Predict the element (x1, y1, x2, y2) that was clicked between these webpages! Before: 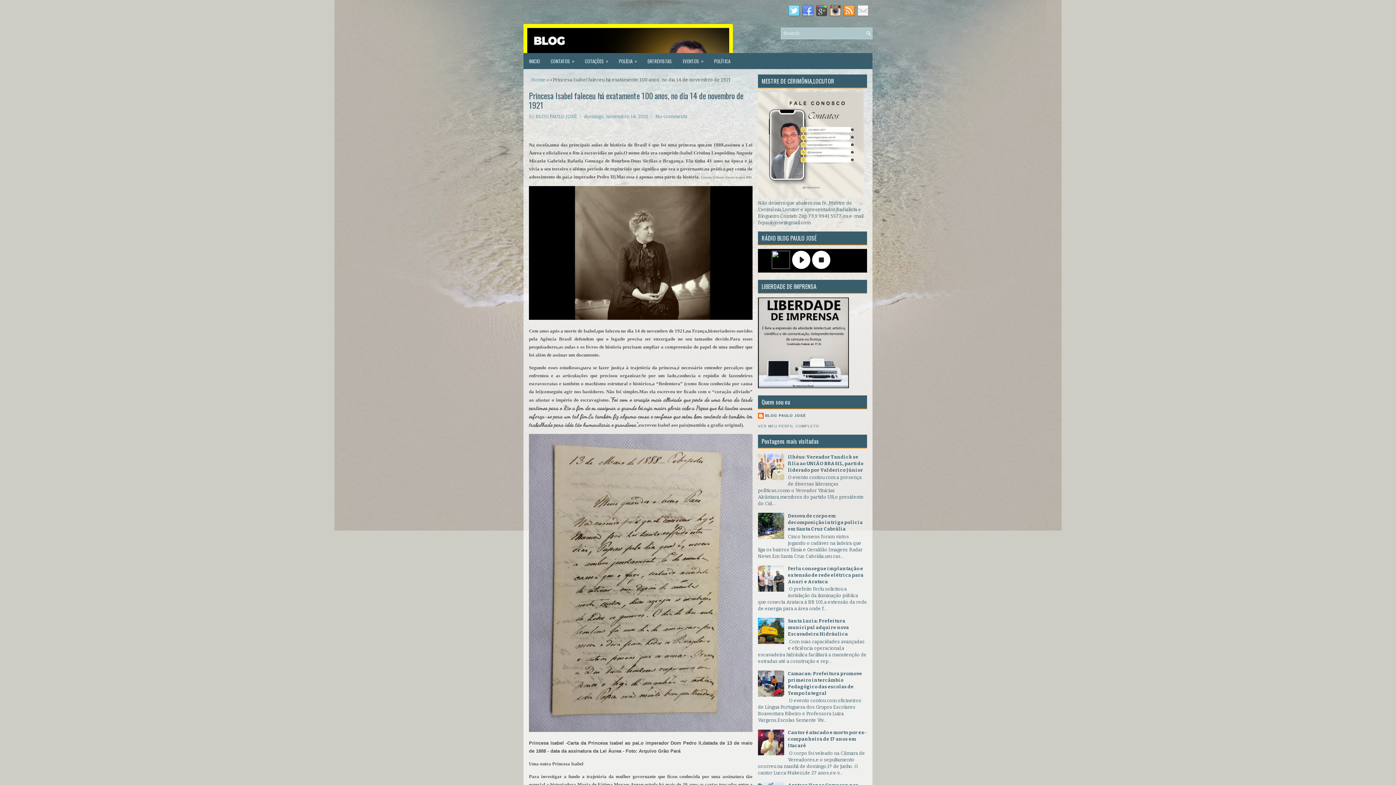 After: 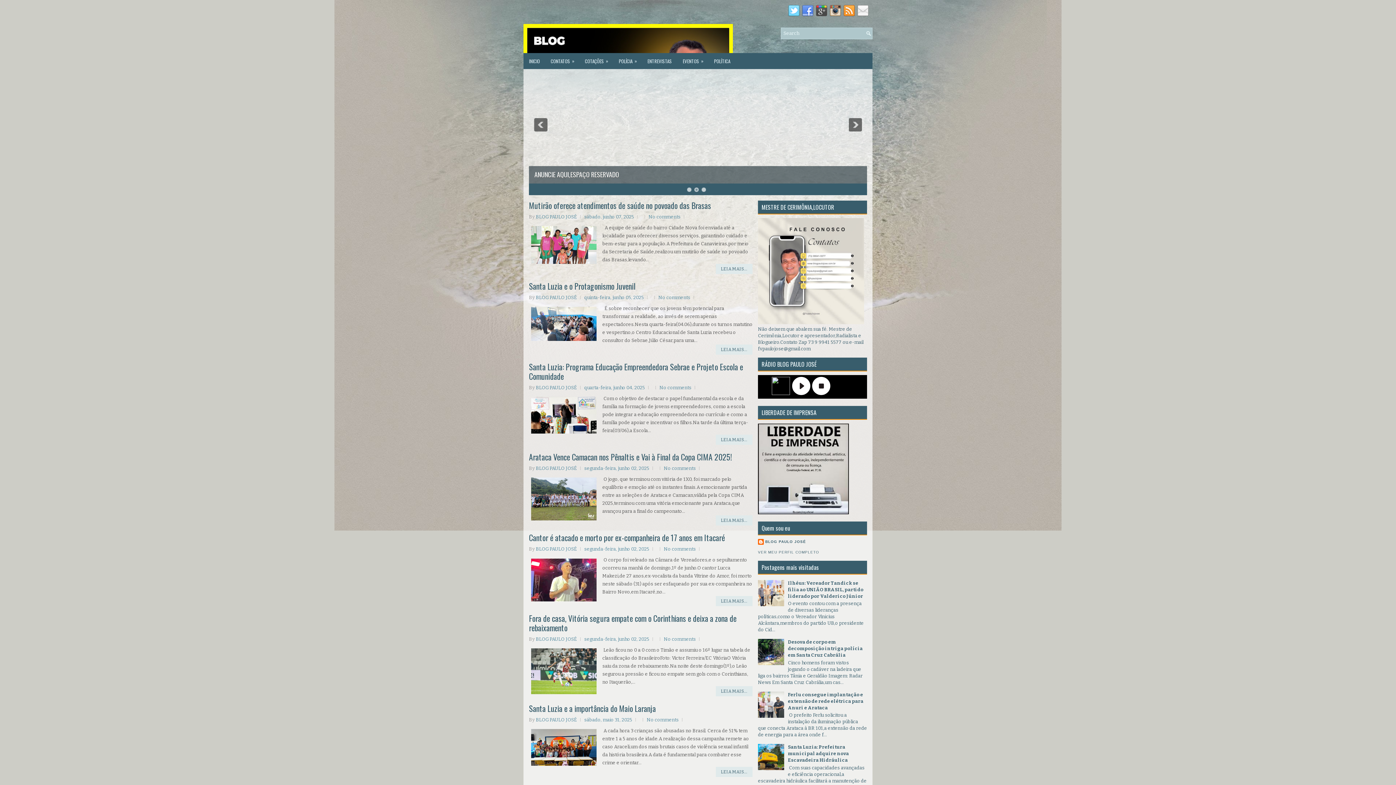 Action: bbox: (523, 53, 545, 69) label: INICIO